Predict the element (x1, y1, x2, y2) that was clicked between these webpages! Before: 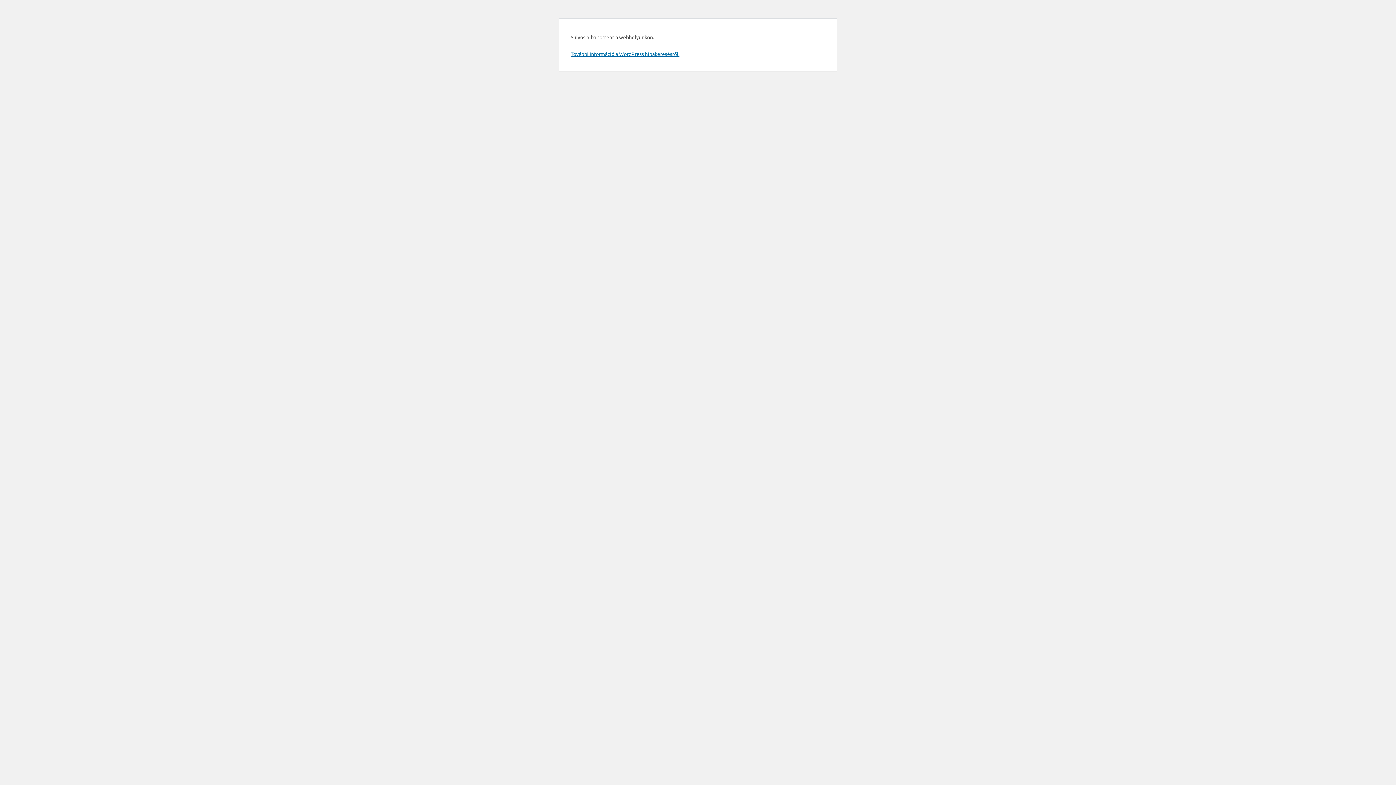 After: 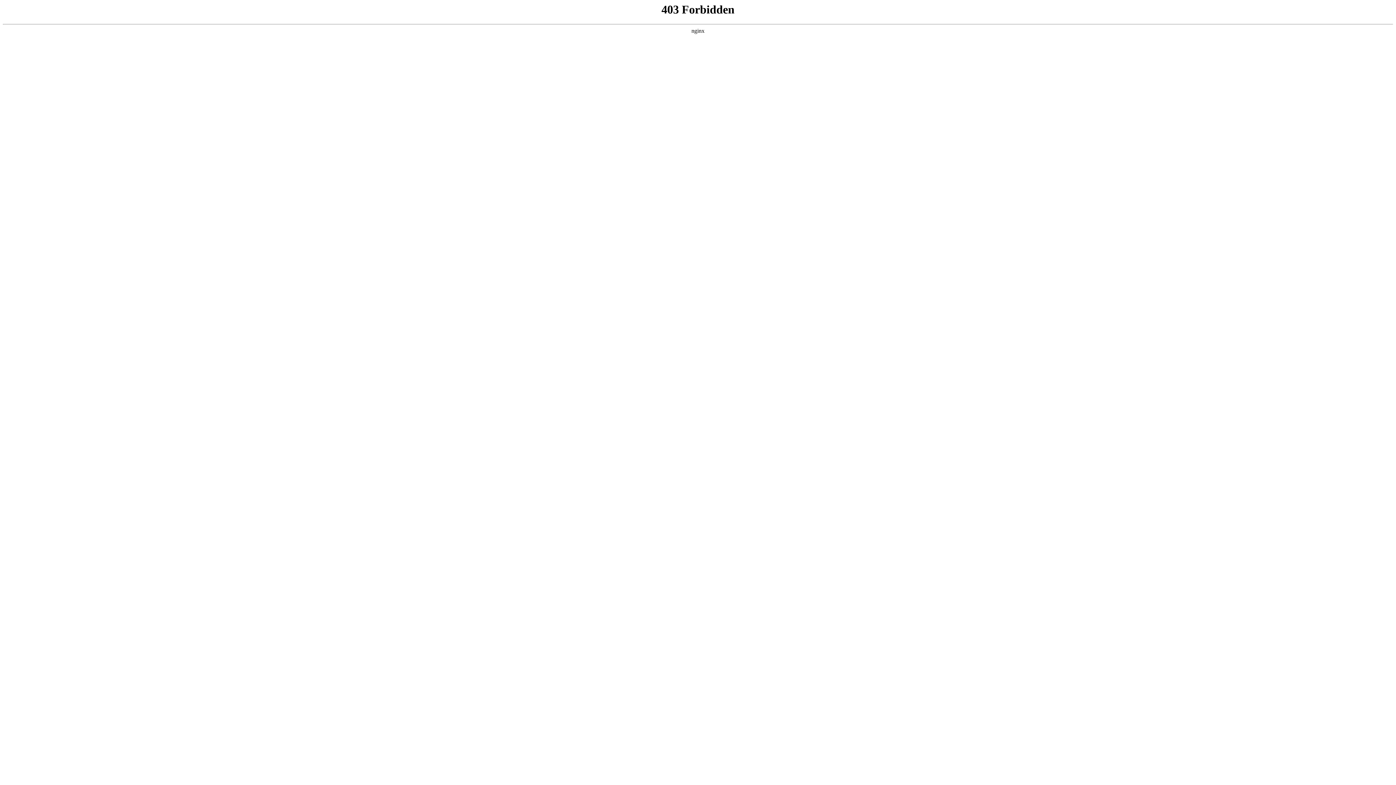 Action: label: További információ a WordPress hibakeresésről. bbox: (570, 50, 679, 57)